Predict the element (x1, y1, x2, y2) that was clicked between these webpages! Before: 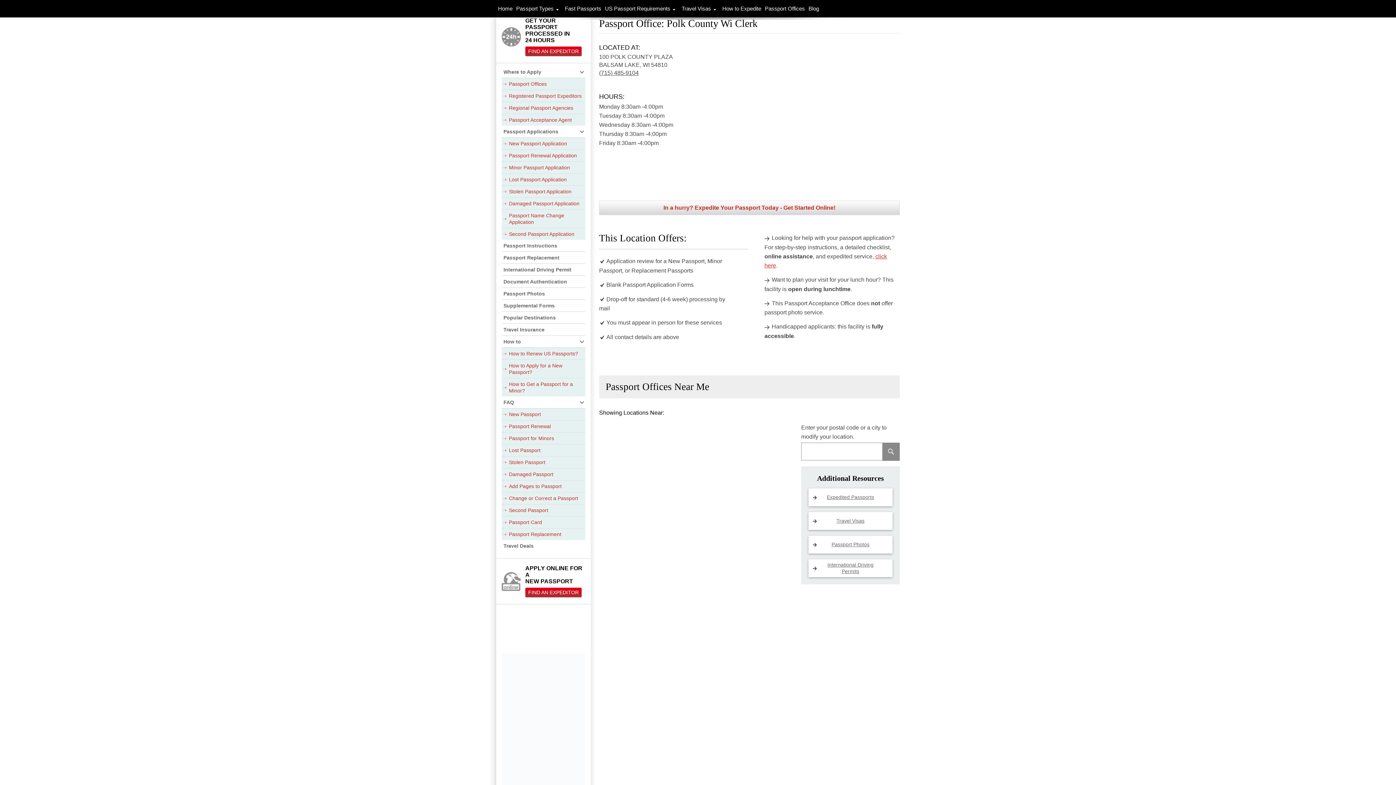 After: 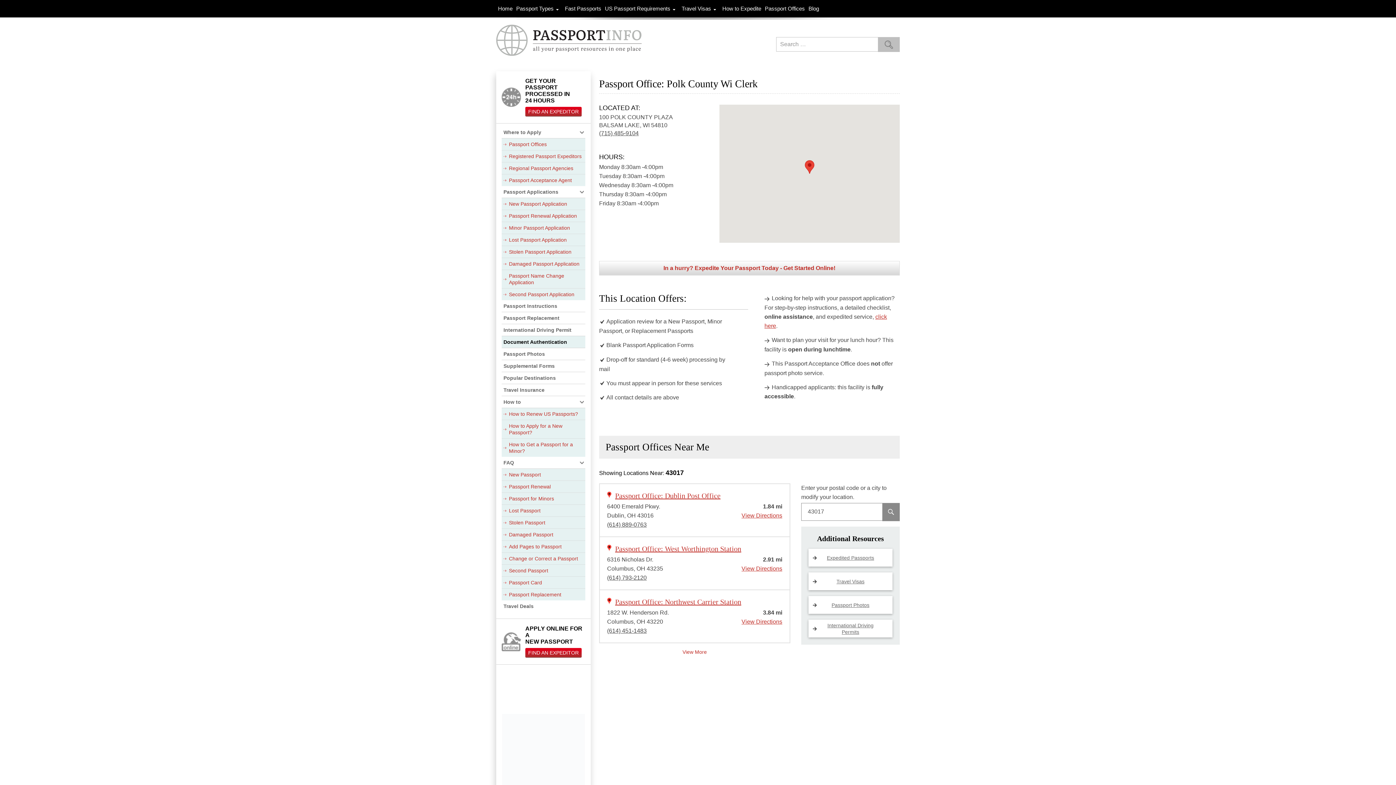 Action: bbox: (501, 336, 585, 348) label: How to